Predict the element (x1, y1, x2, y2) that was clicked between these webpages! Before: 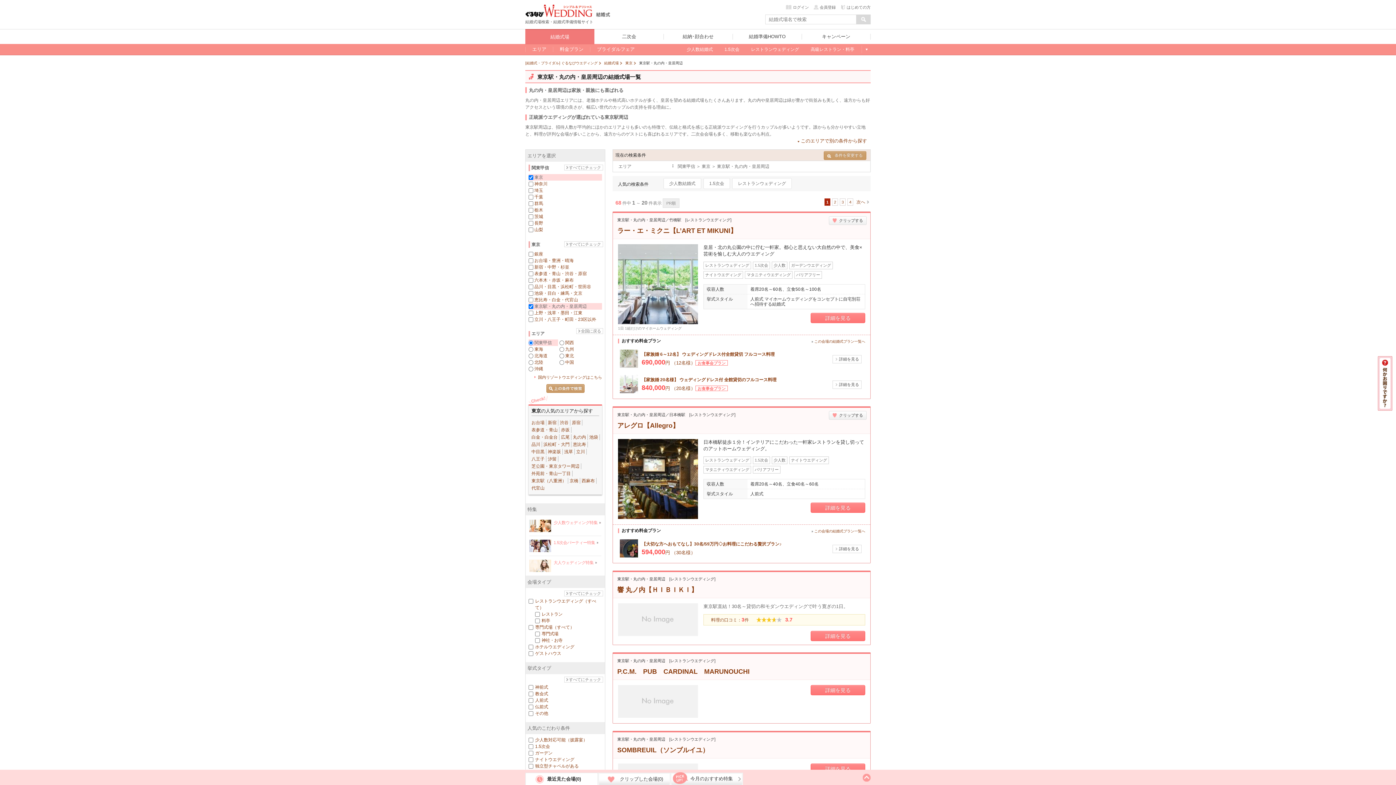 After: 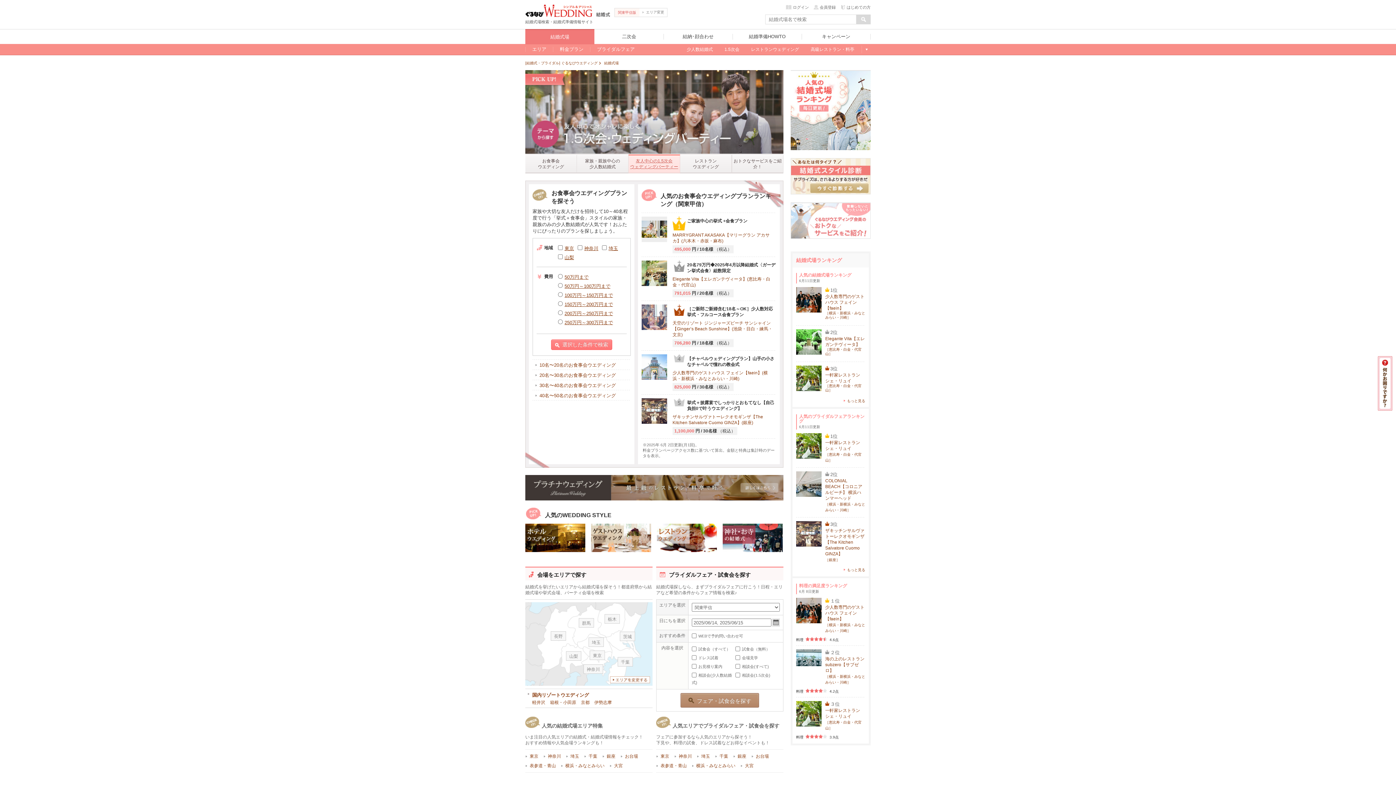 Action: bbox: (604, 61, 618, 65) label: 結婚式場